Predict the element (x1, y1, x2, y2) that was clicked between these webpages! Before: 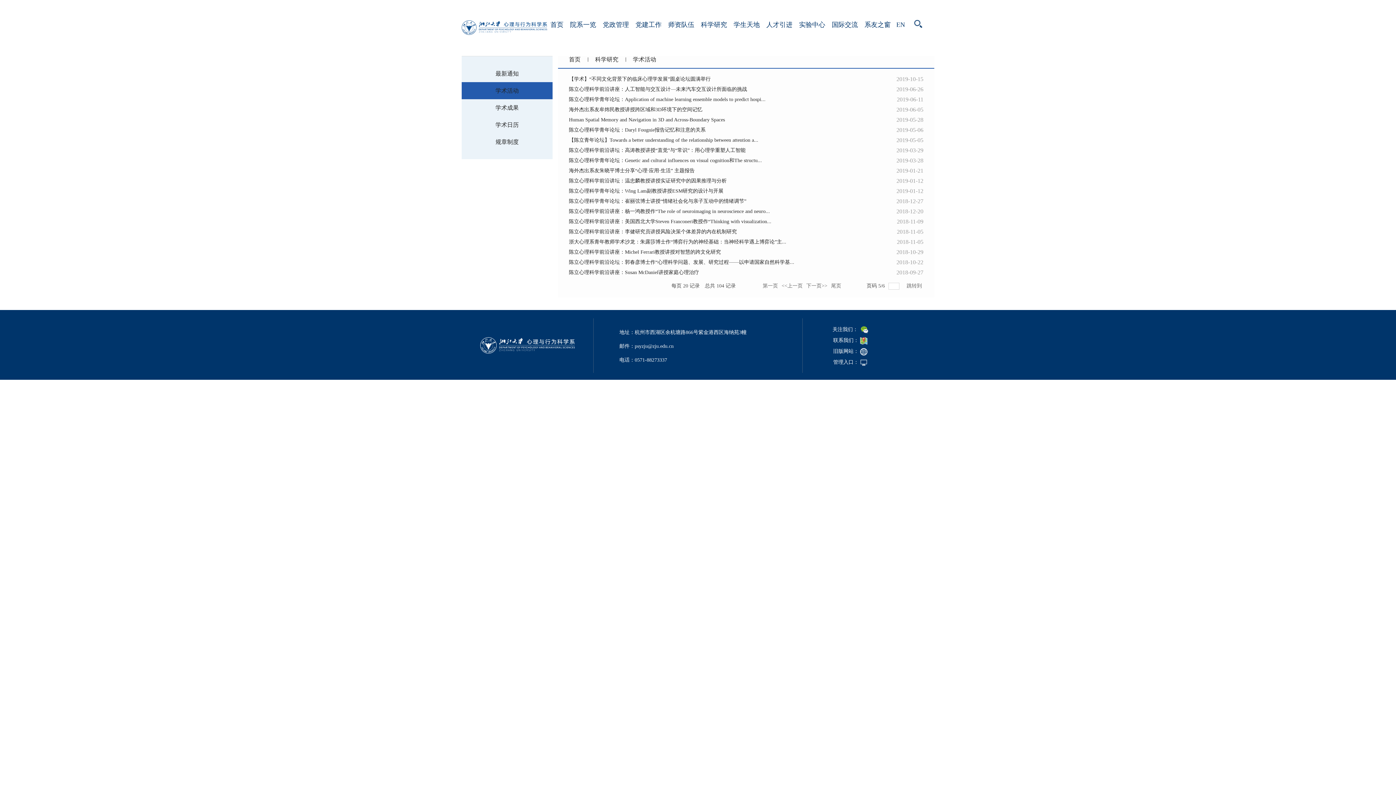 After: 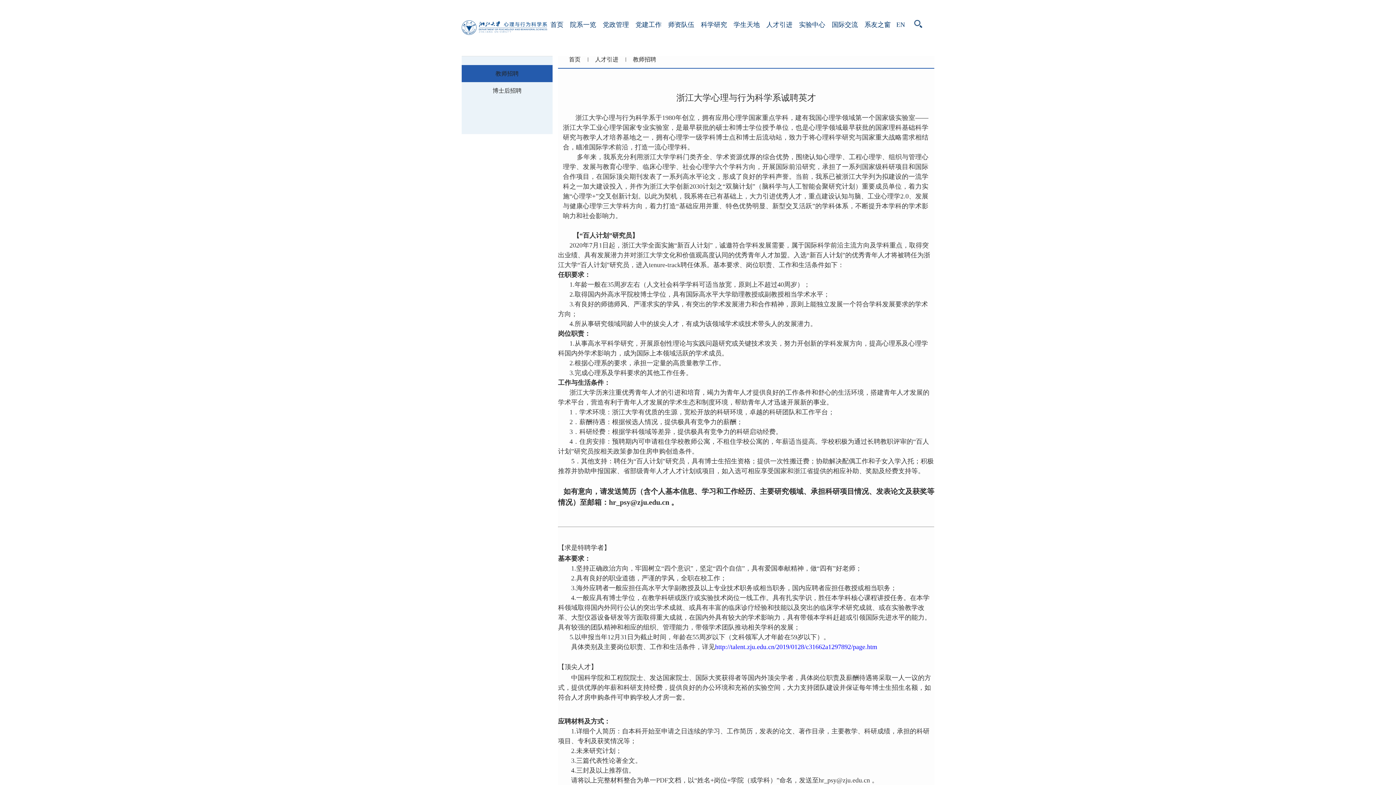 Action: bbox: (766, 21, 792, 28) label: 人才引进